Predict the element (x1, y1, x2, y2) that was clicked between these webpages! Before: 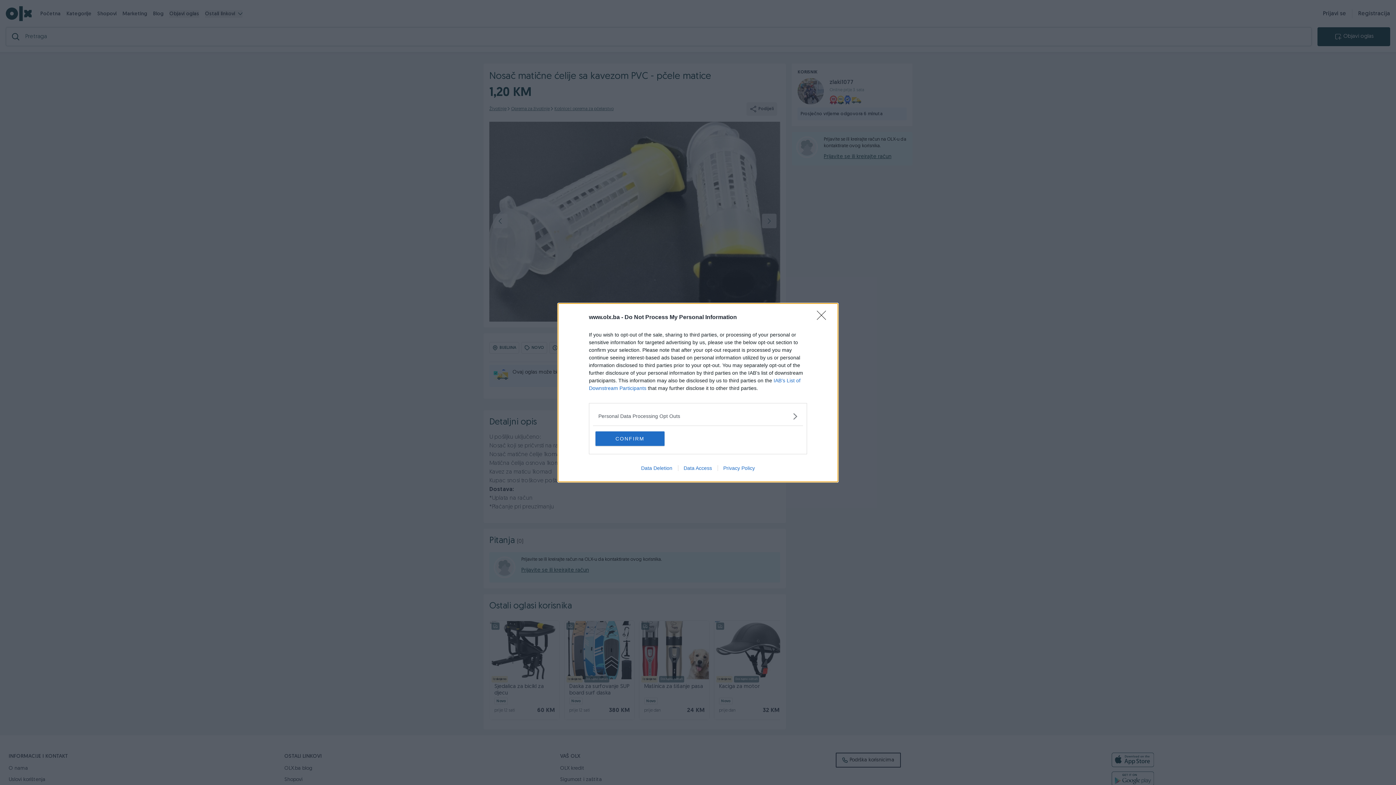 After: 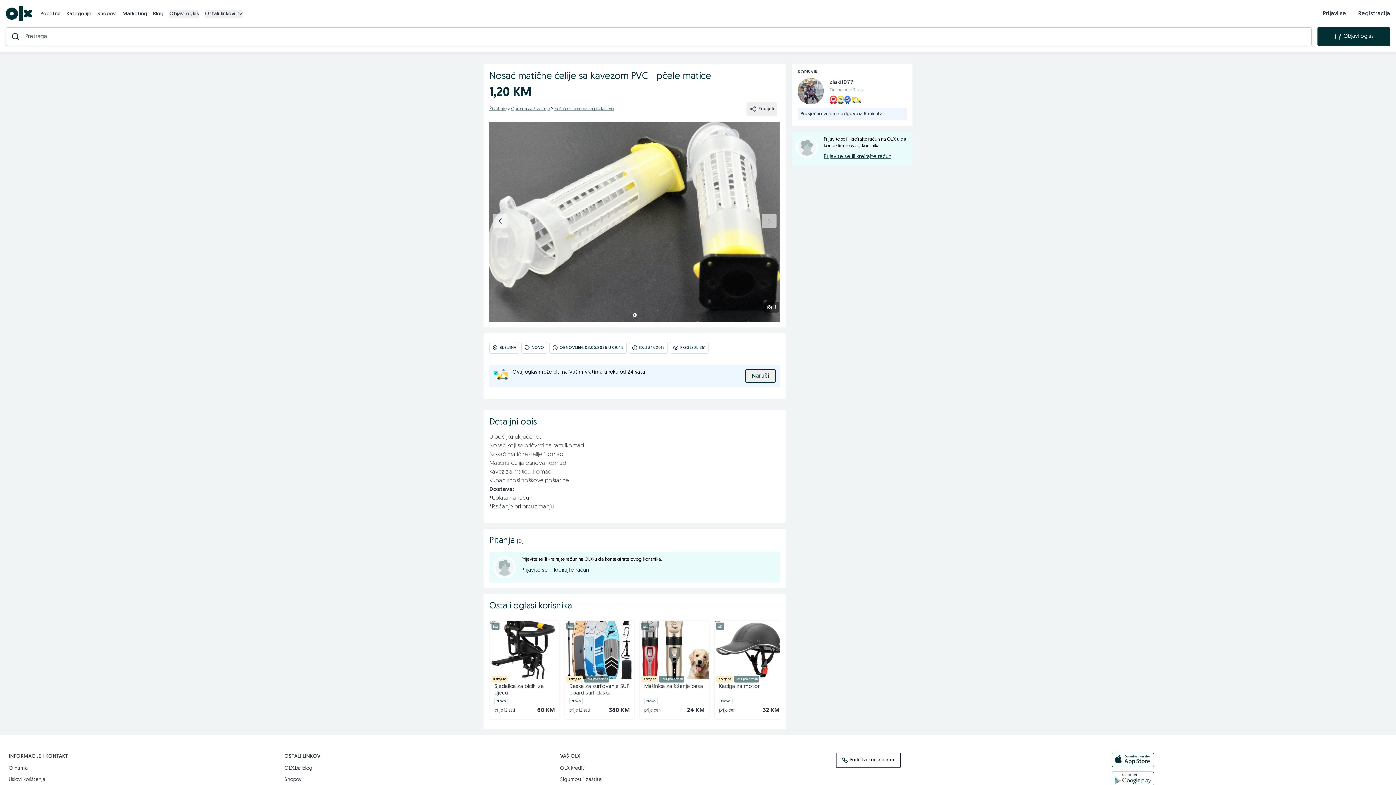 Action: label: CONFIRM bbox: (595, 431, 664, 446)